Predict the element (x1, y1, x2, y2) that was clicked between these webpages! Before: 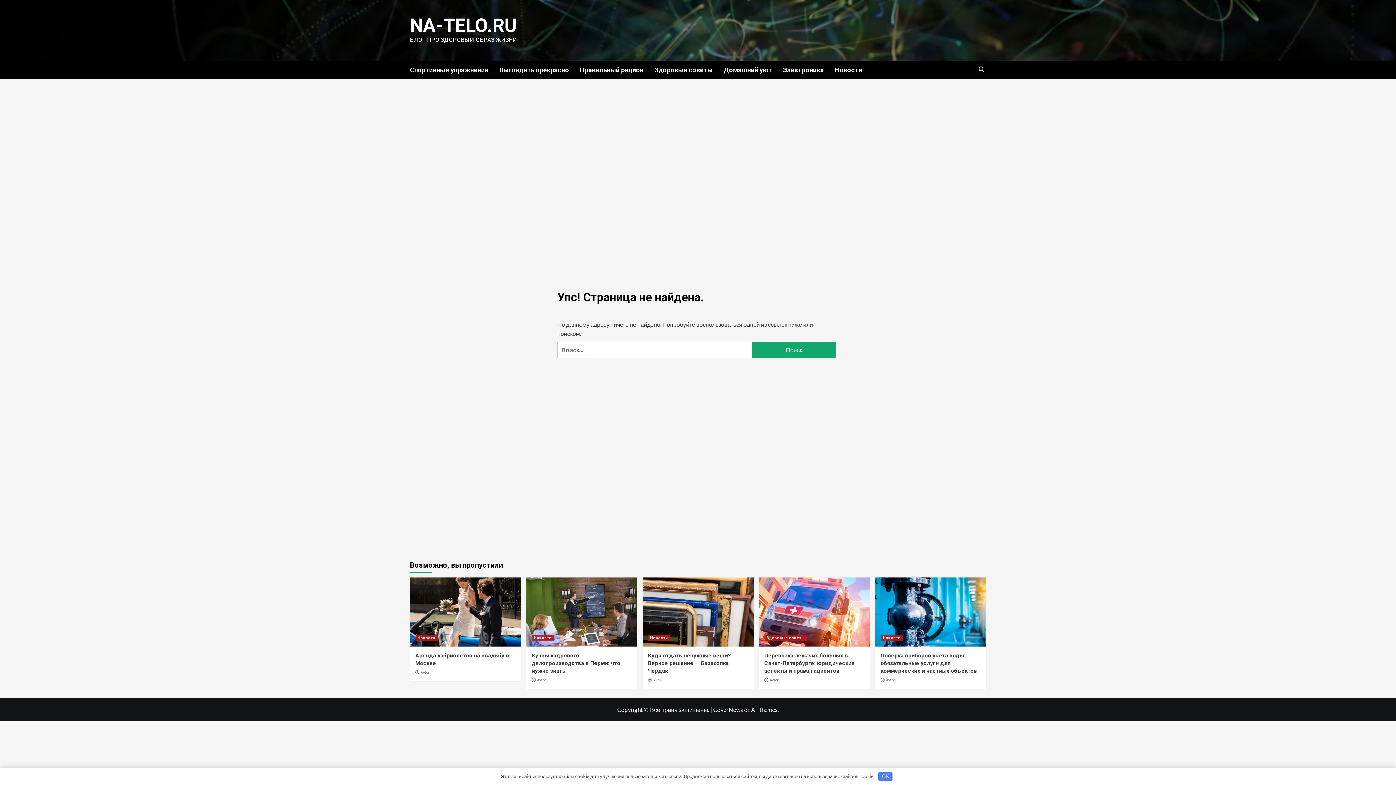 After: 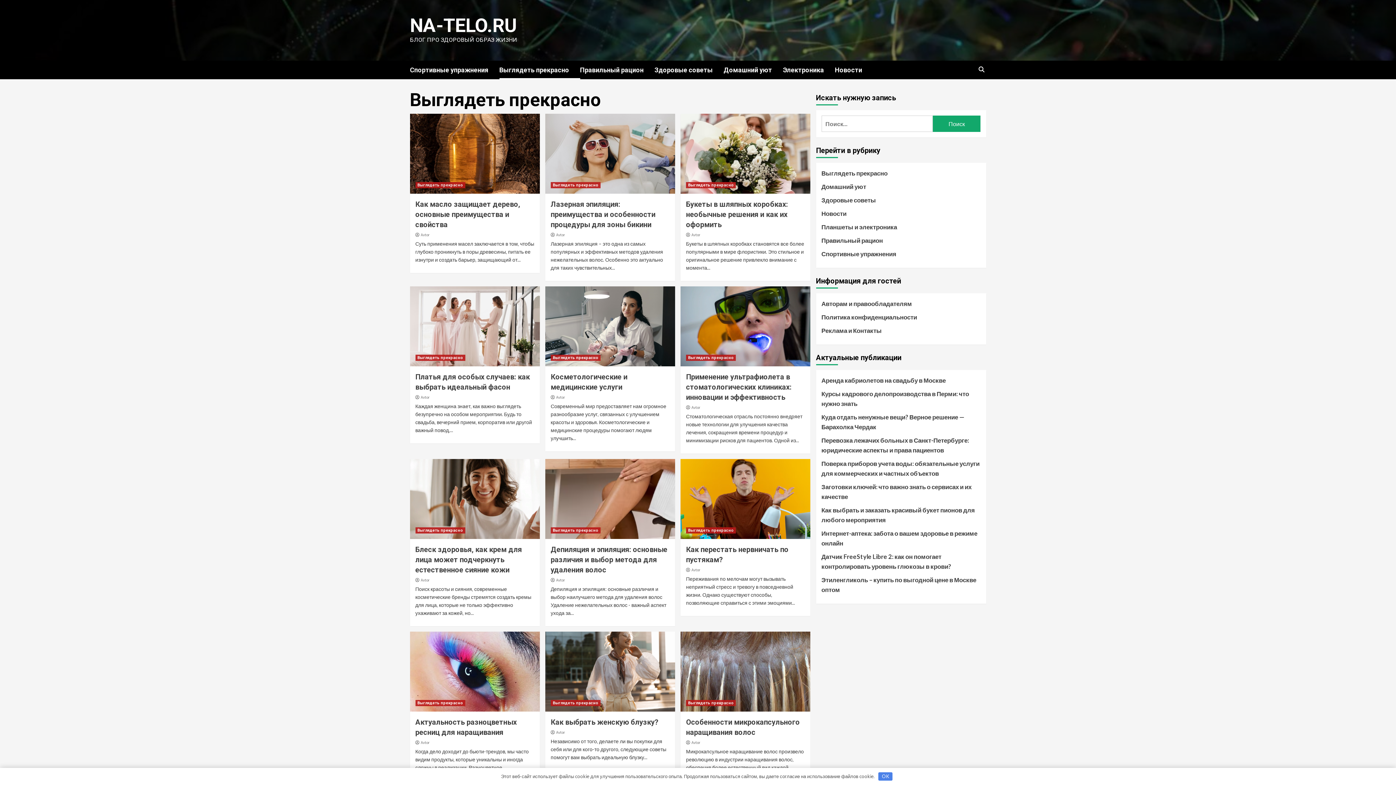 Action: label: Выглядеть прекрасно bbox: (499, 60, 580, 79)